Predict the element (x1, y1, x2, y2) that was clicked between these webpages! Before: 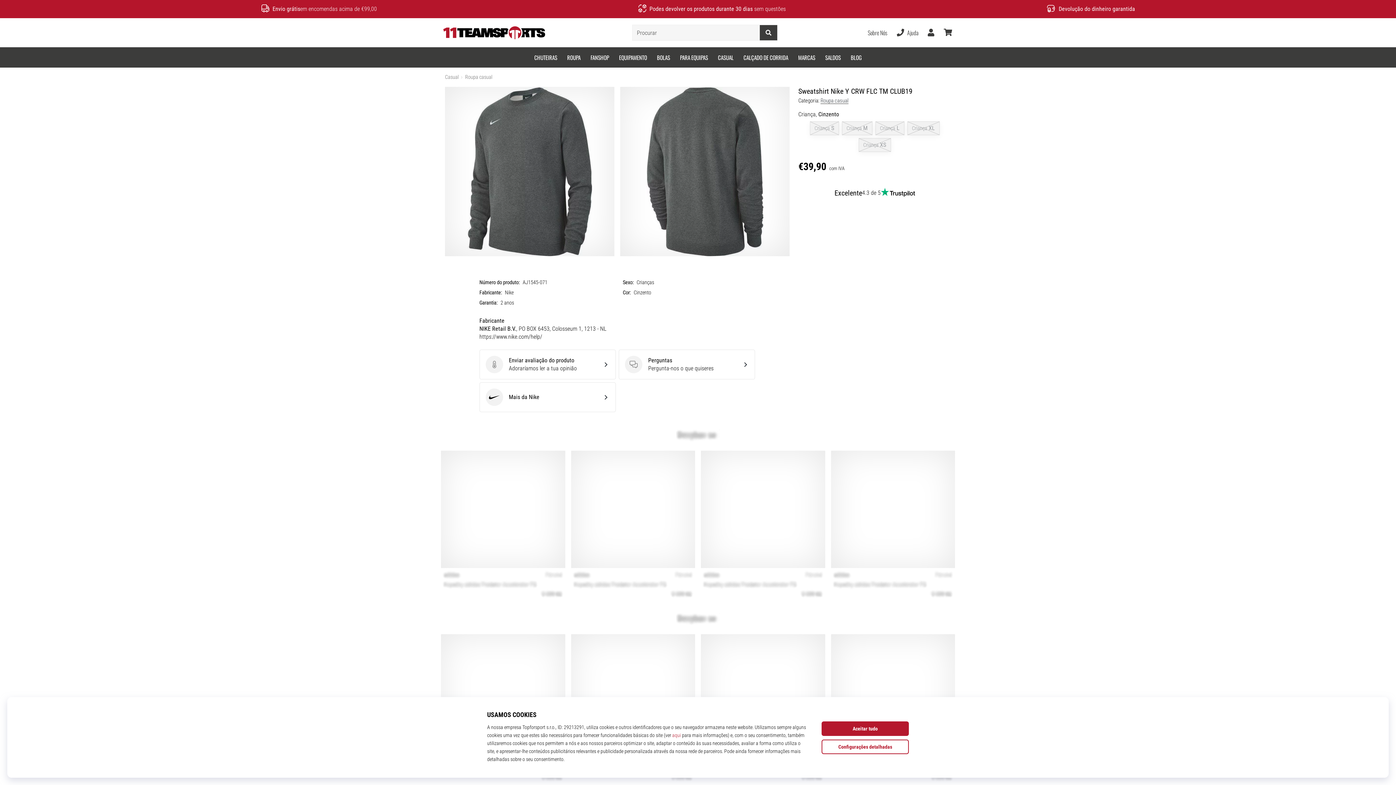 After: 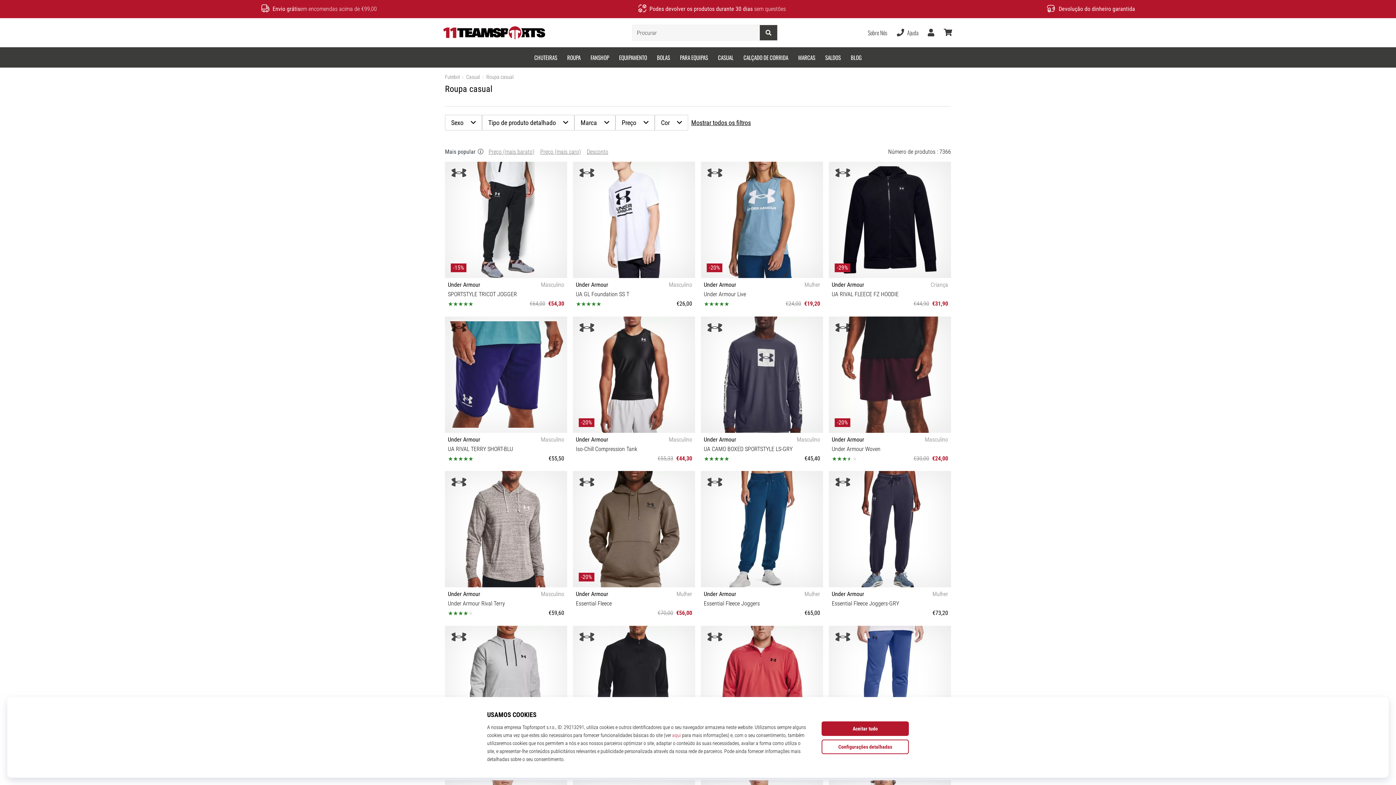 Action: bbox: (465, 74, 492, 80) label: Roupa casual